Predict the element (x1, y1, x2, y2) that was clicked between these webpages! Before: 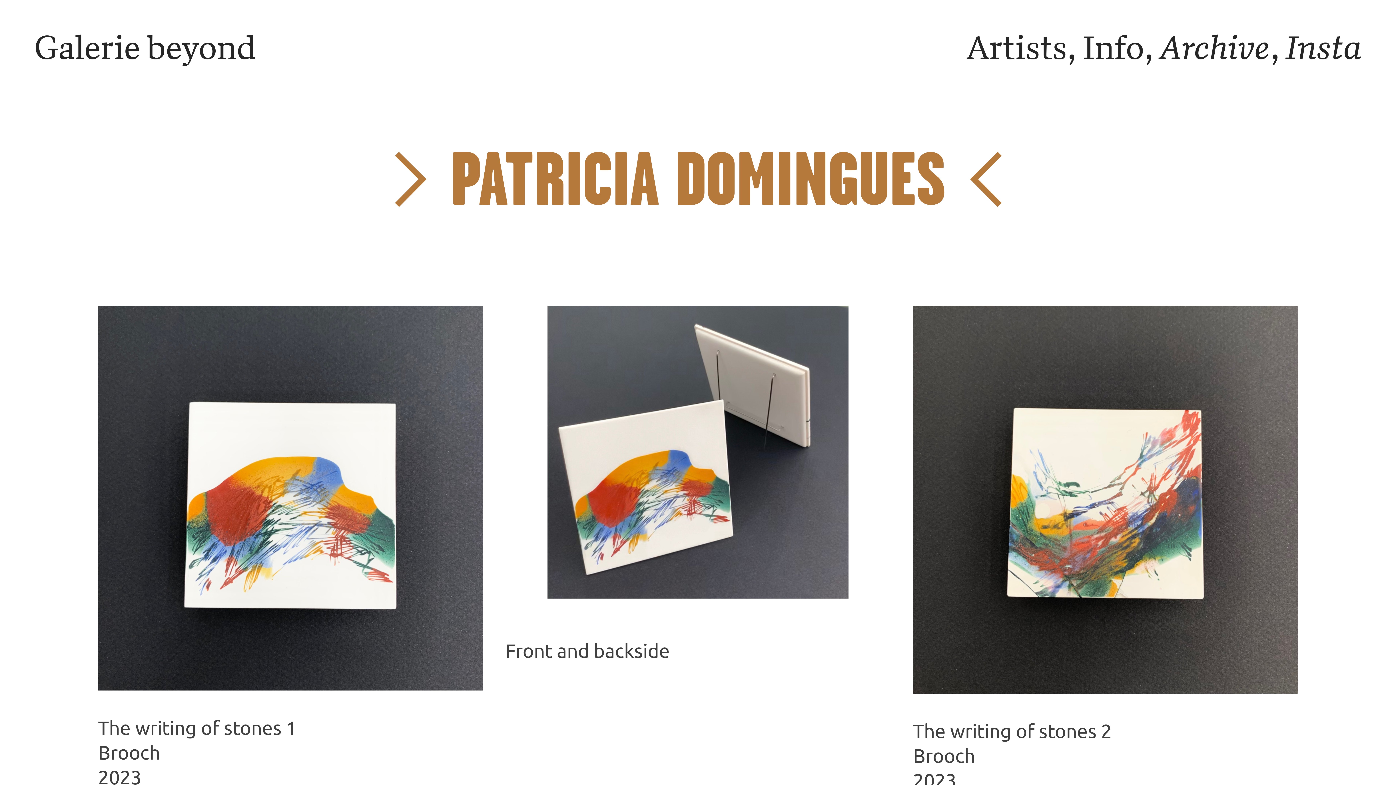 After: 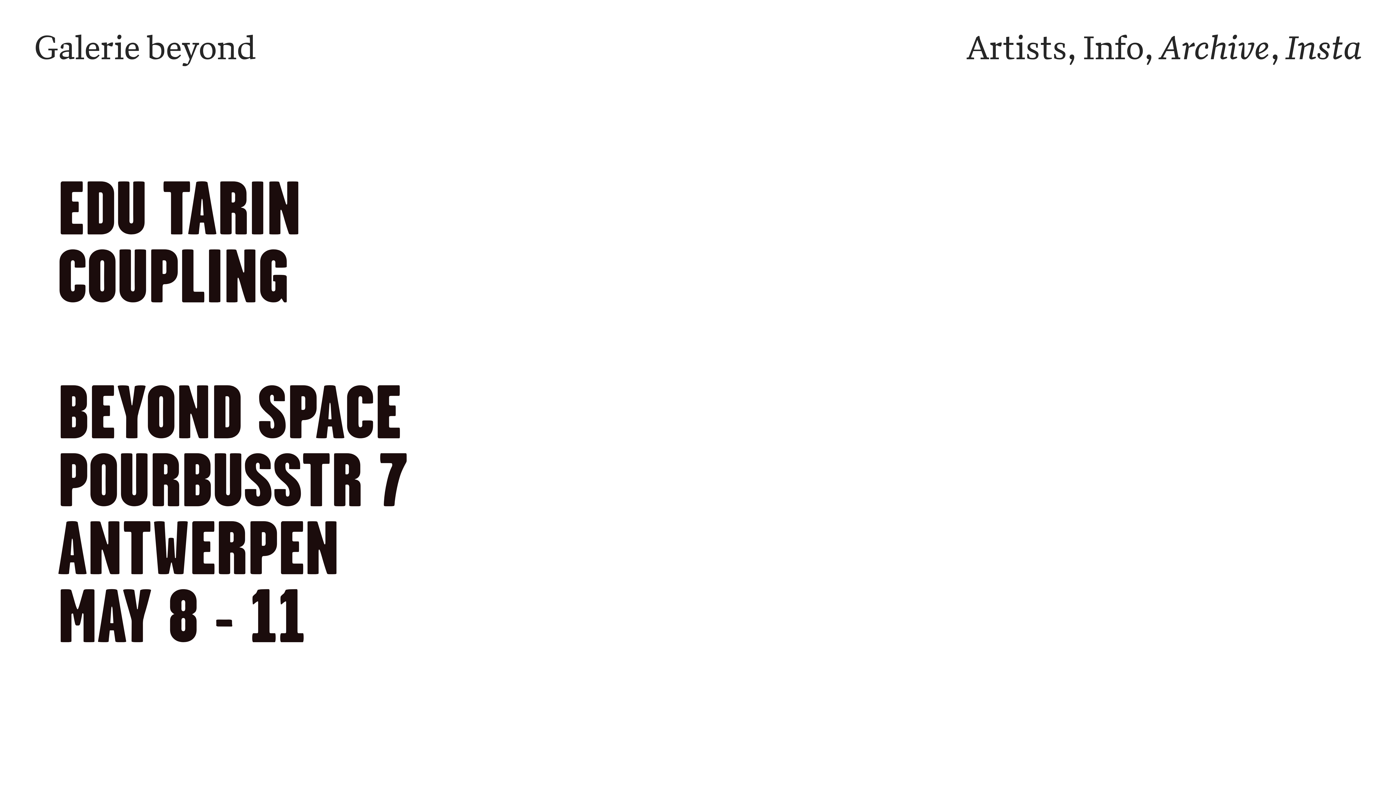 Action: label: Galerie beyond bbox: (33, 26, 256, 70)